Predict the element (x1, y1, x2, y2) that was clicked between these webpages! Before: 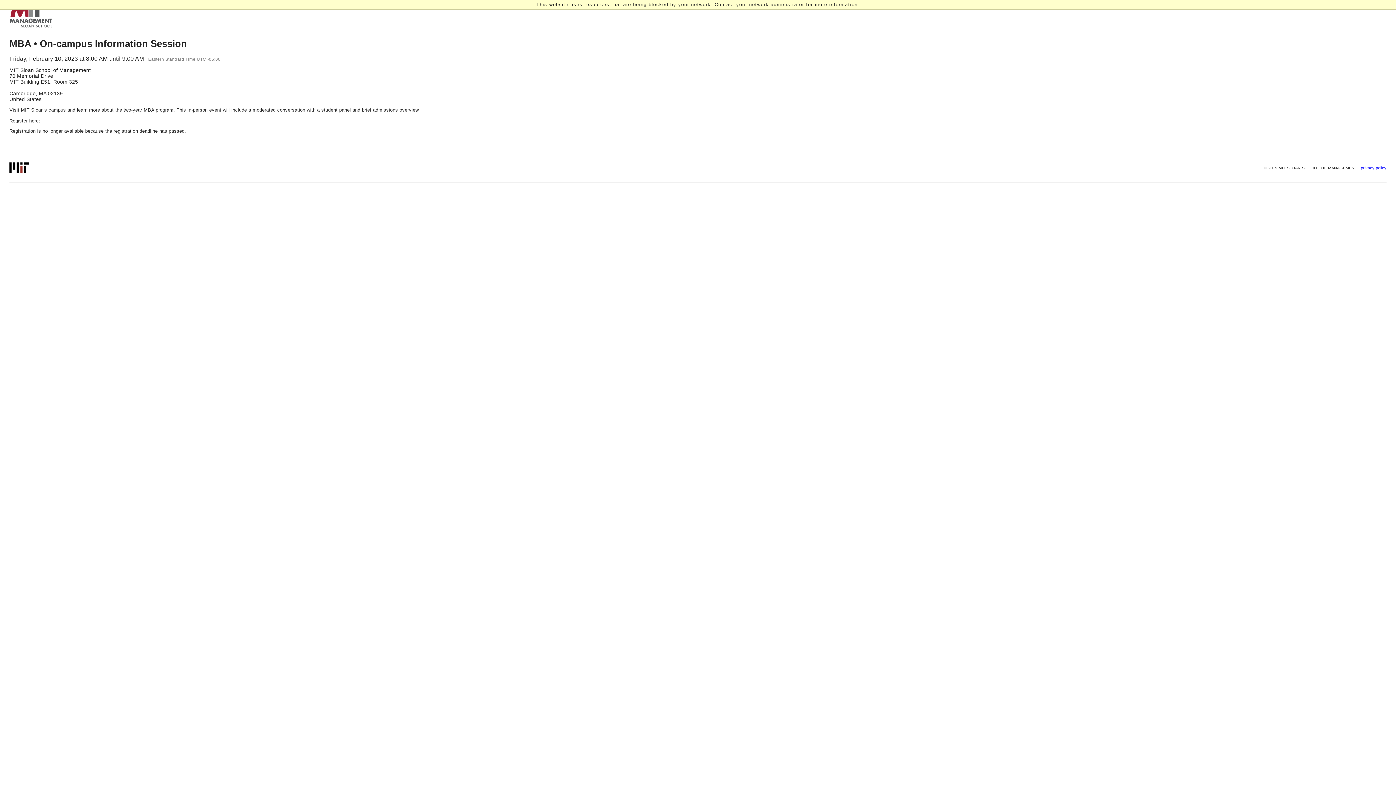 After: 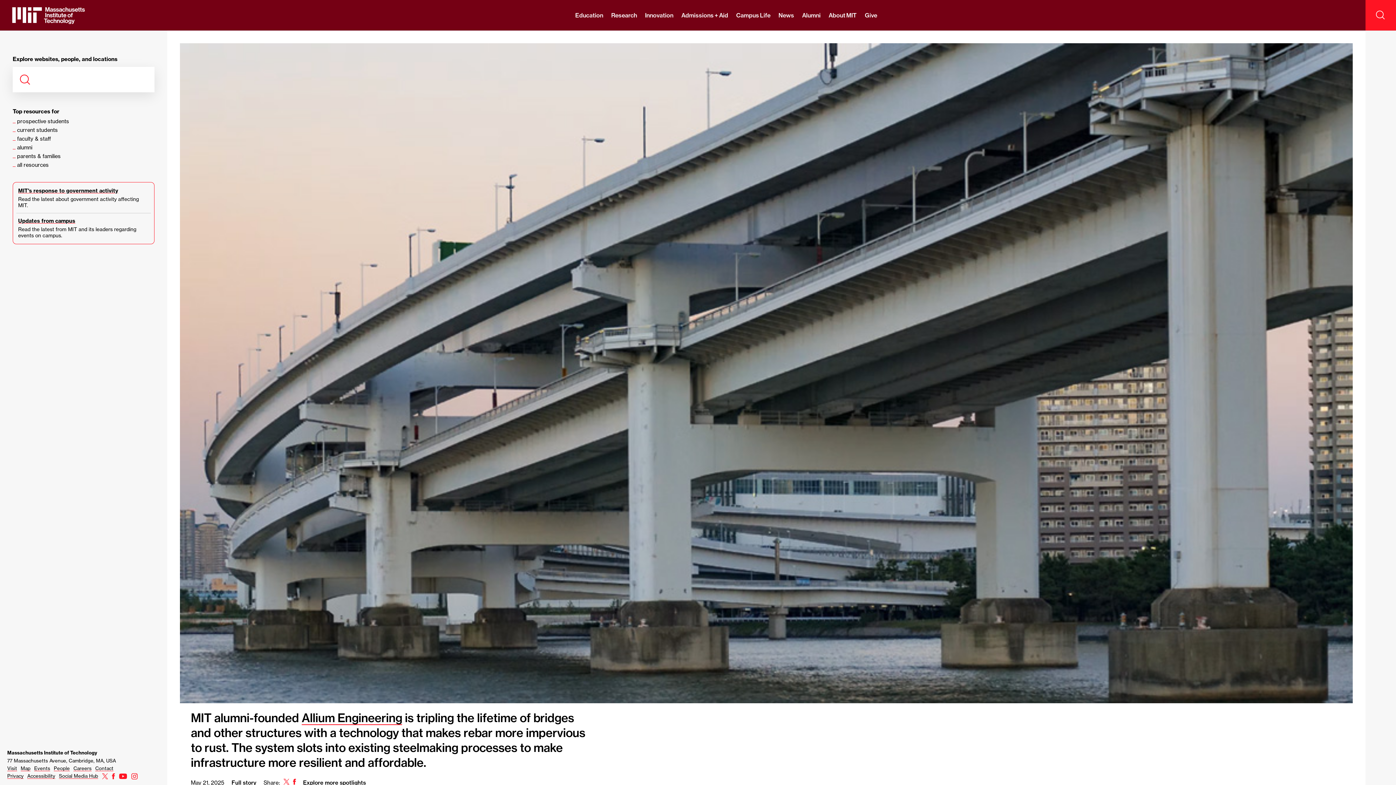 Action: bbox: (9, 169, 29, 173)